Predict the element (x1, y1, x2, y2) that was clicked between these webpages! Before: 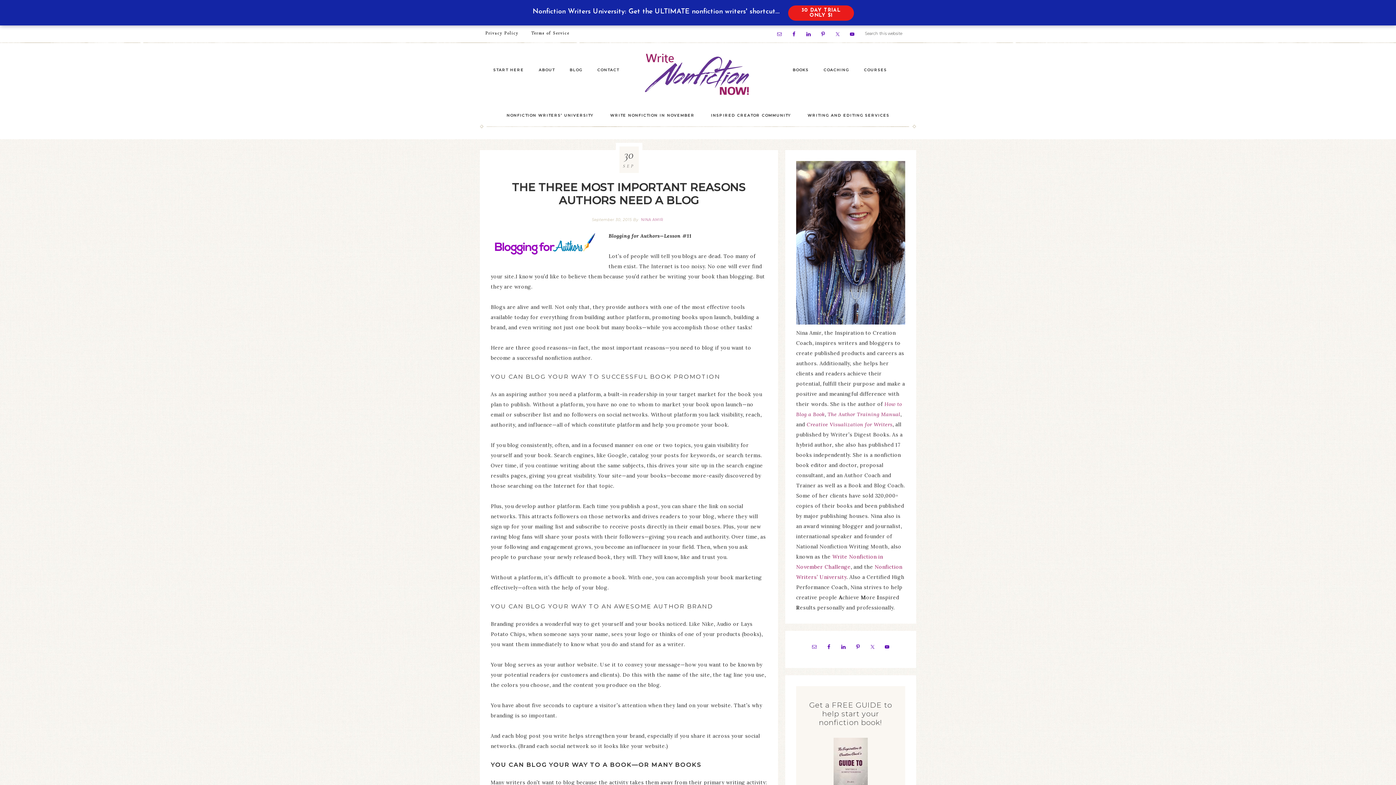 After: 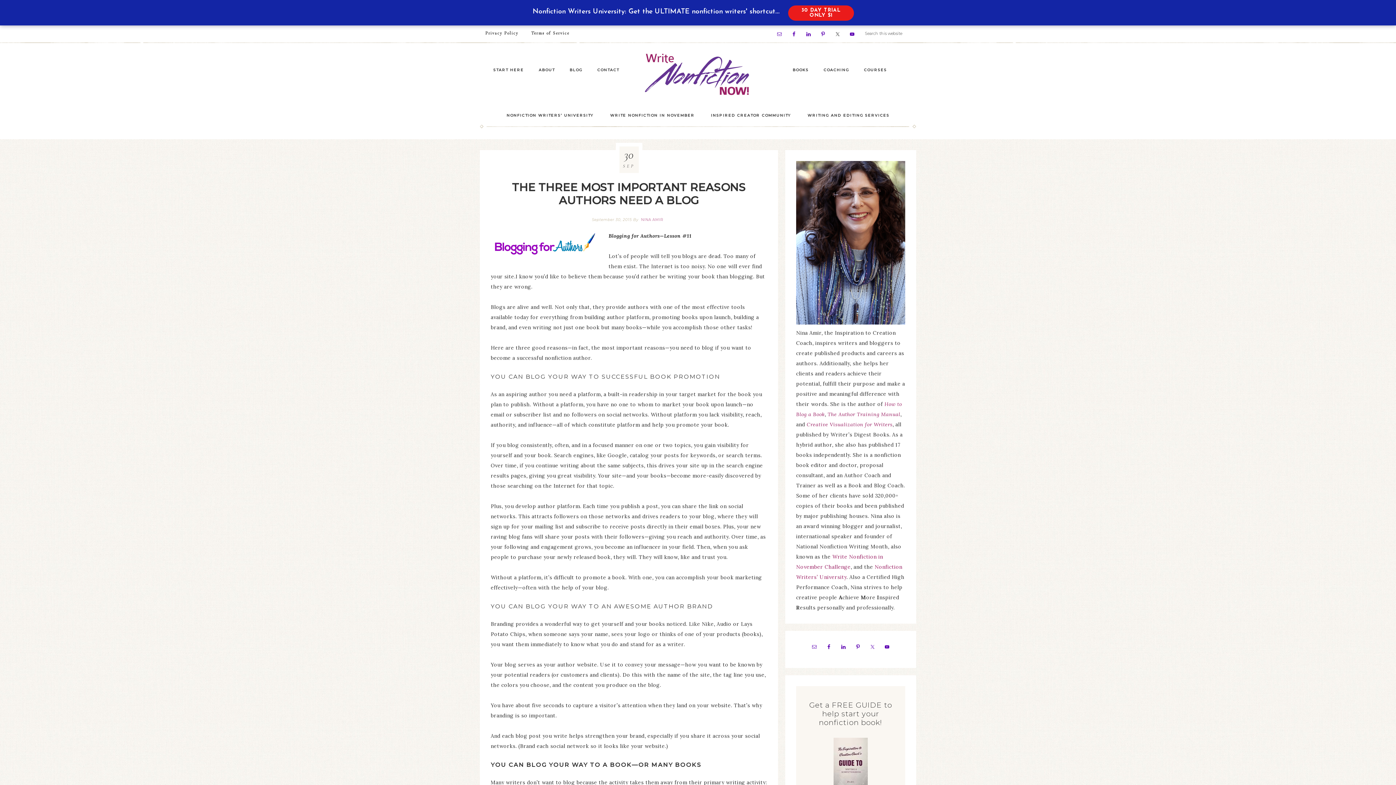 Action: bbox: (832, 29, 842, 39)